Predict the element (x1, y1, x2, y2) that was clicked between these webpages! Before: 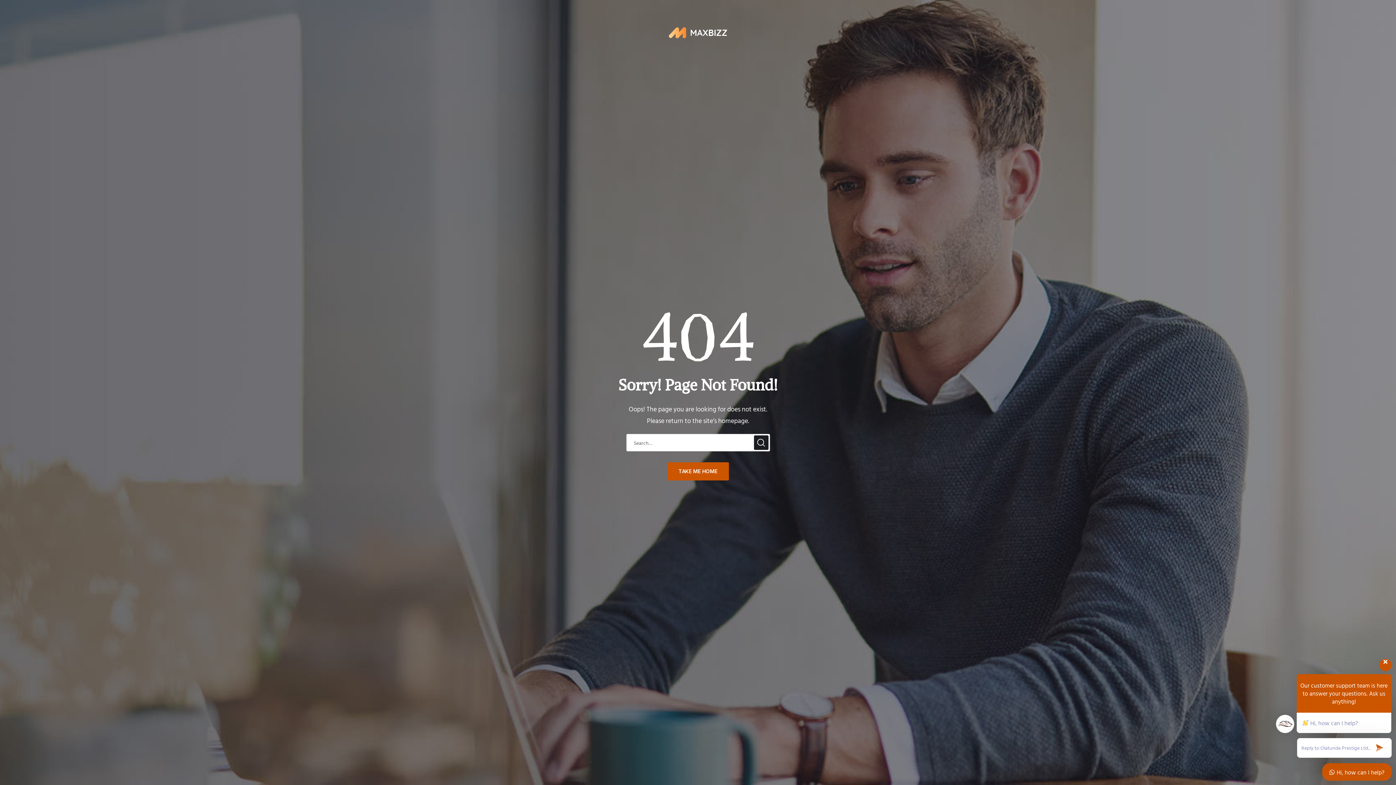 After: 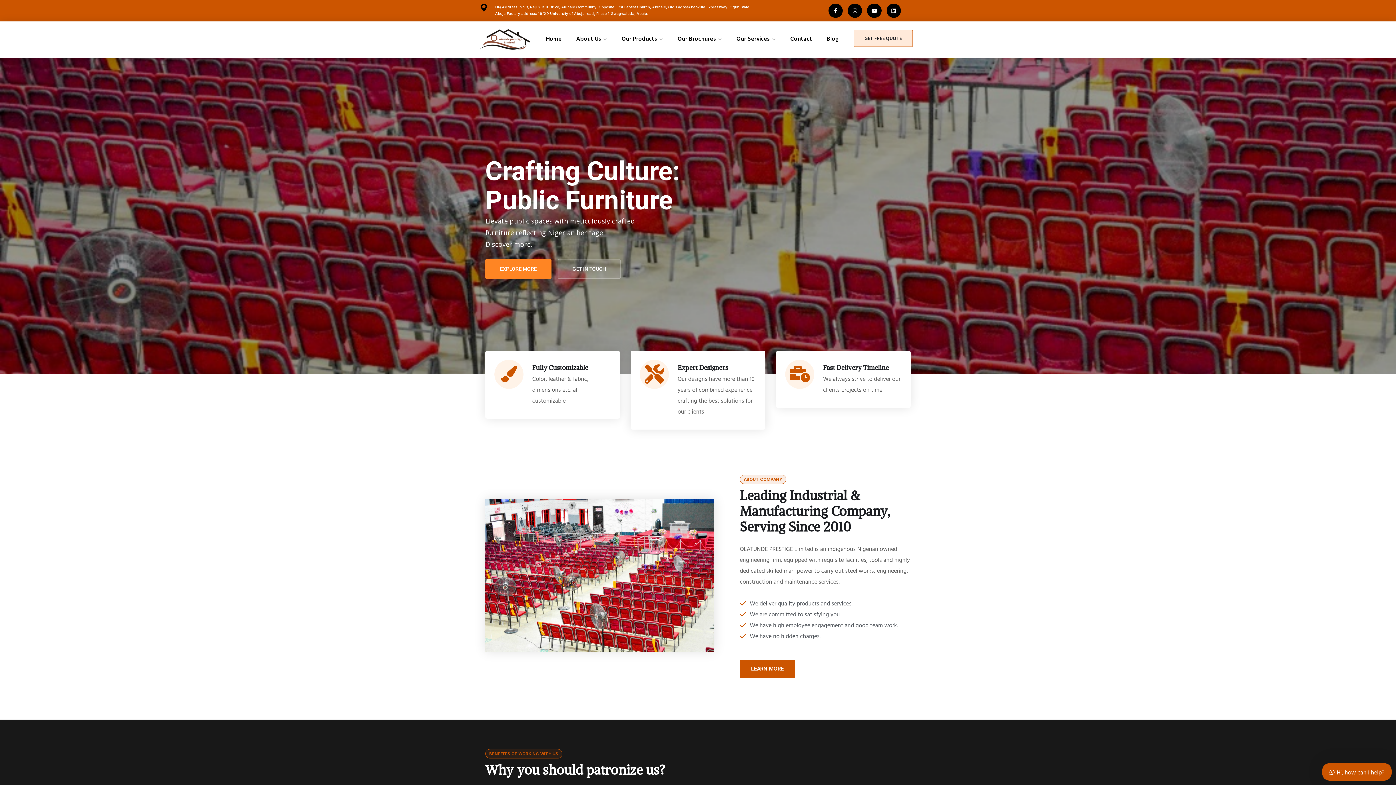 Action: label: TAKE ME HOME bbox: (667, 462, 728, 480)